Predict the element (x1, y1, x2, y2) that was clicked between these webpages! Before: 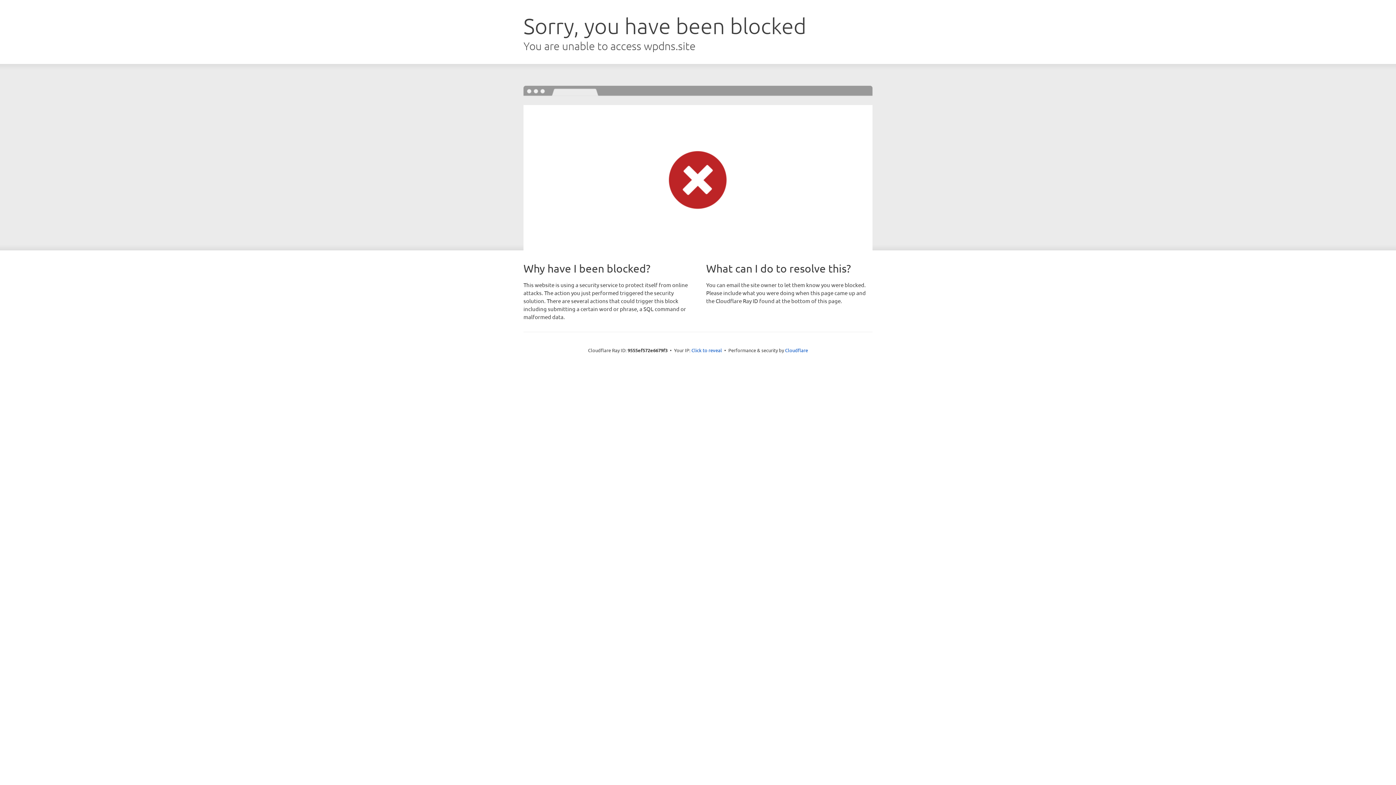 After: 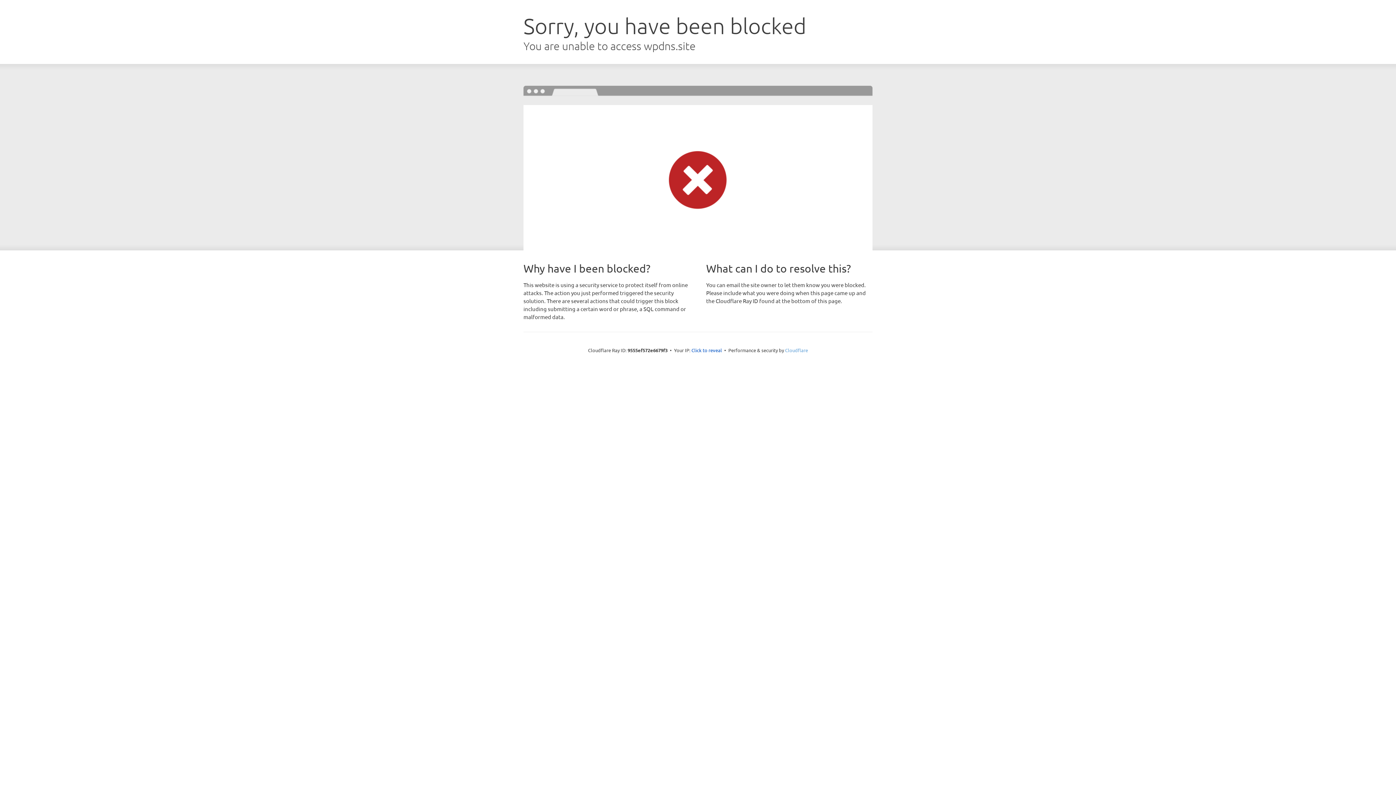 Action: bbox: (785, 347, 808, 353) label: Cloudflare